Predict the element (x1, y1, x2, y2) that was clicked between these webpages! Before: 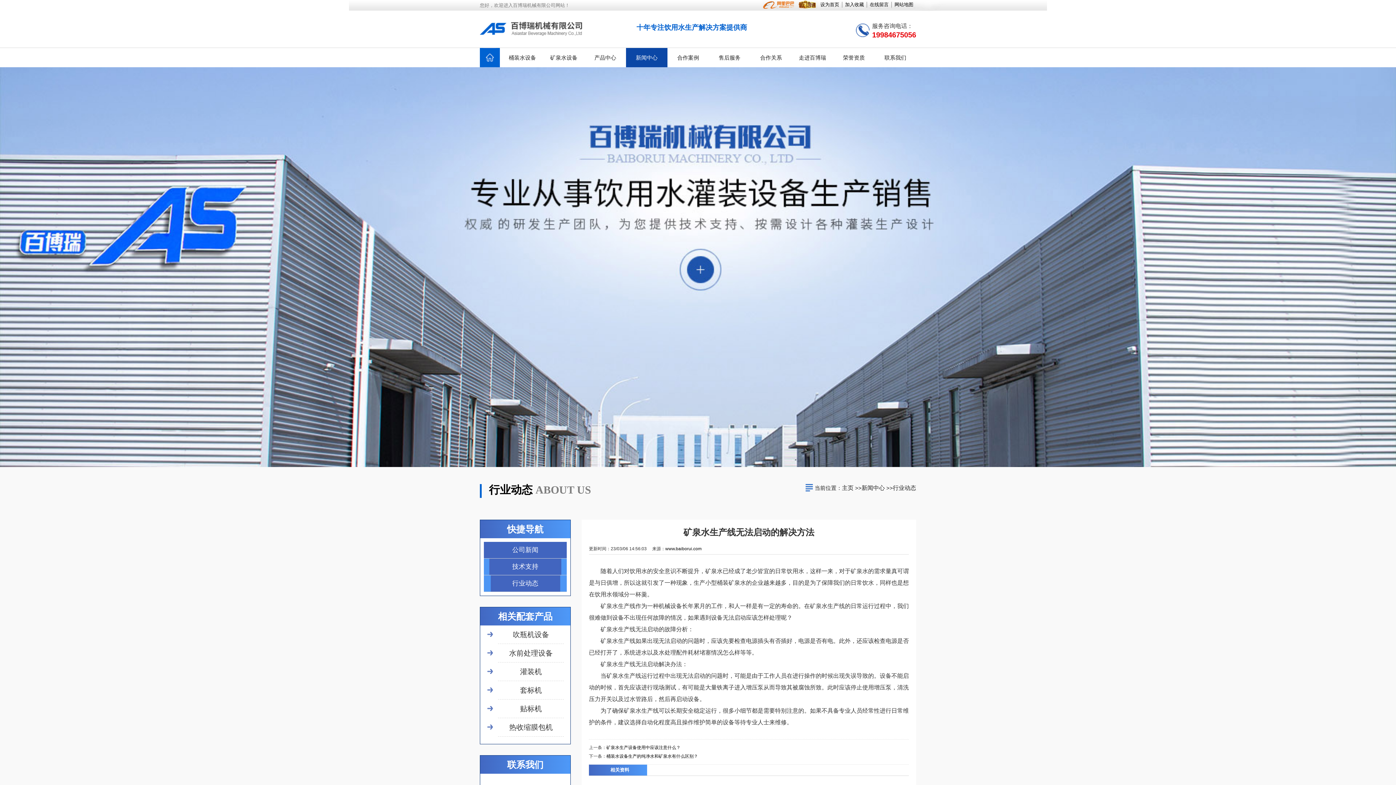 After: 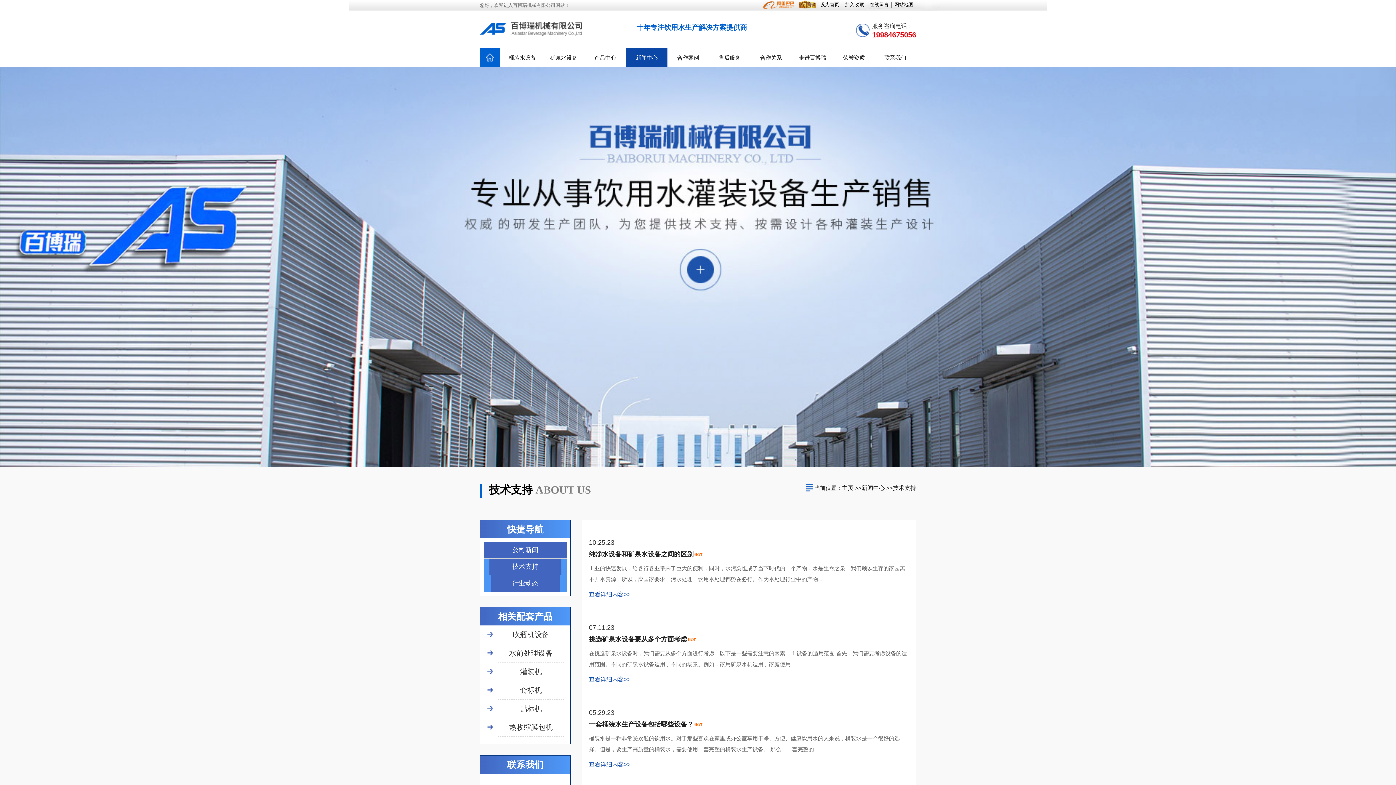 Action: bbox: (484, 558, 566, 575) label: 技术支持